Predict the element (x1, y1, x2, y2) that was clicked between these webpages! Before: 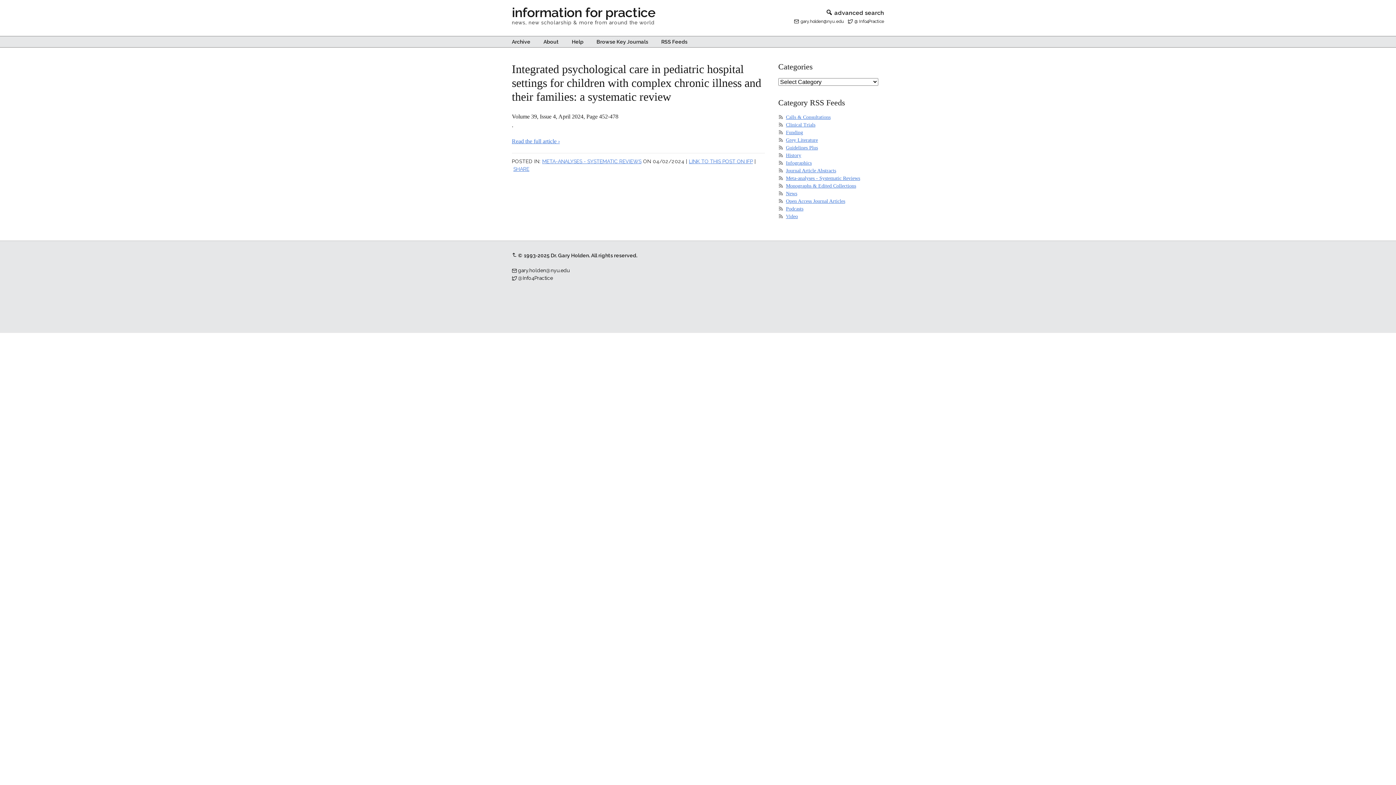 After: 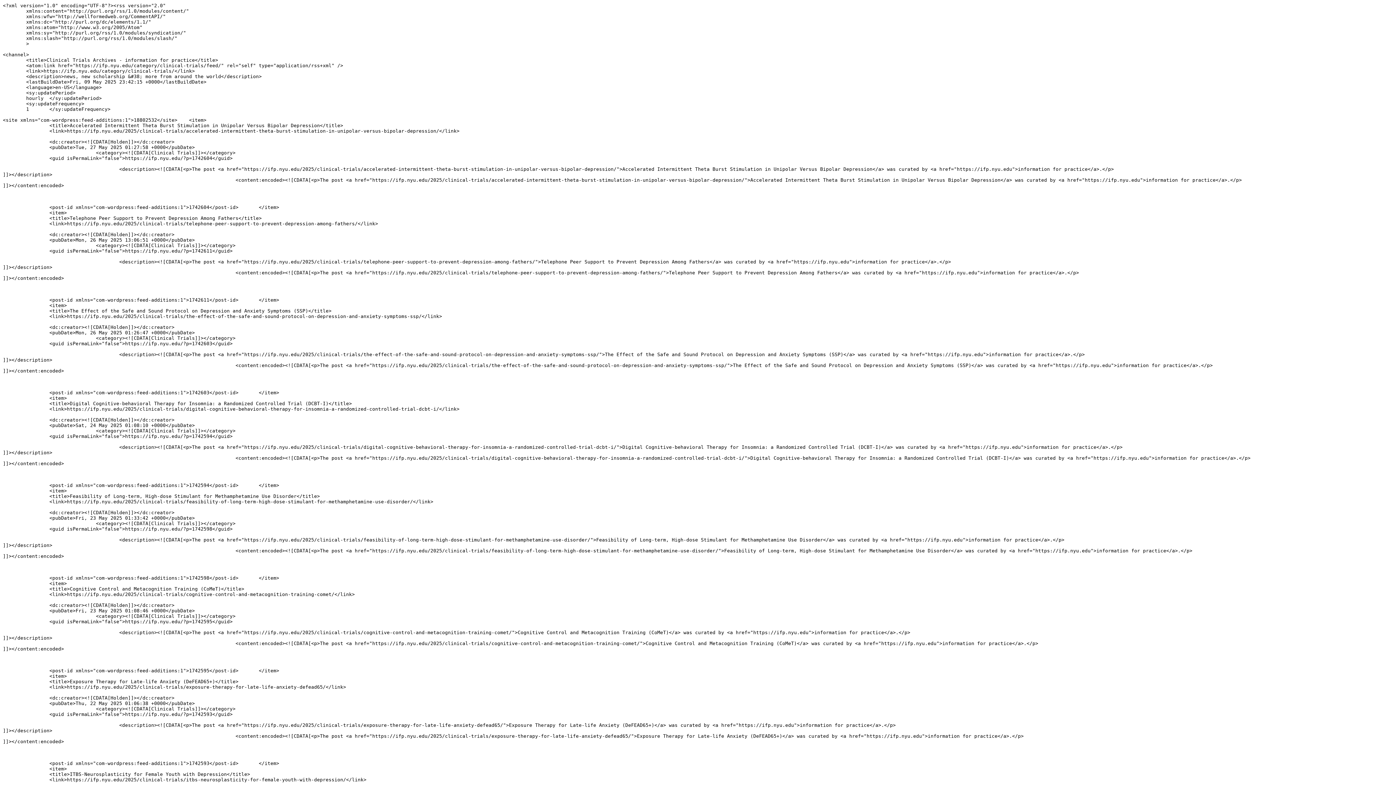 Action: bbox: (786, 122, 815, 127) label: Clinical Trials